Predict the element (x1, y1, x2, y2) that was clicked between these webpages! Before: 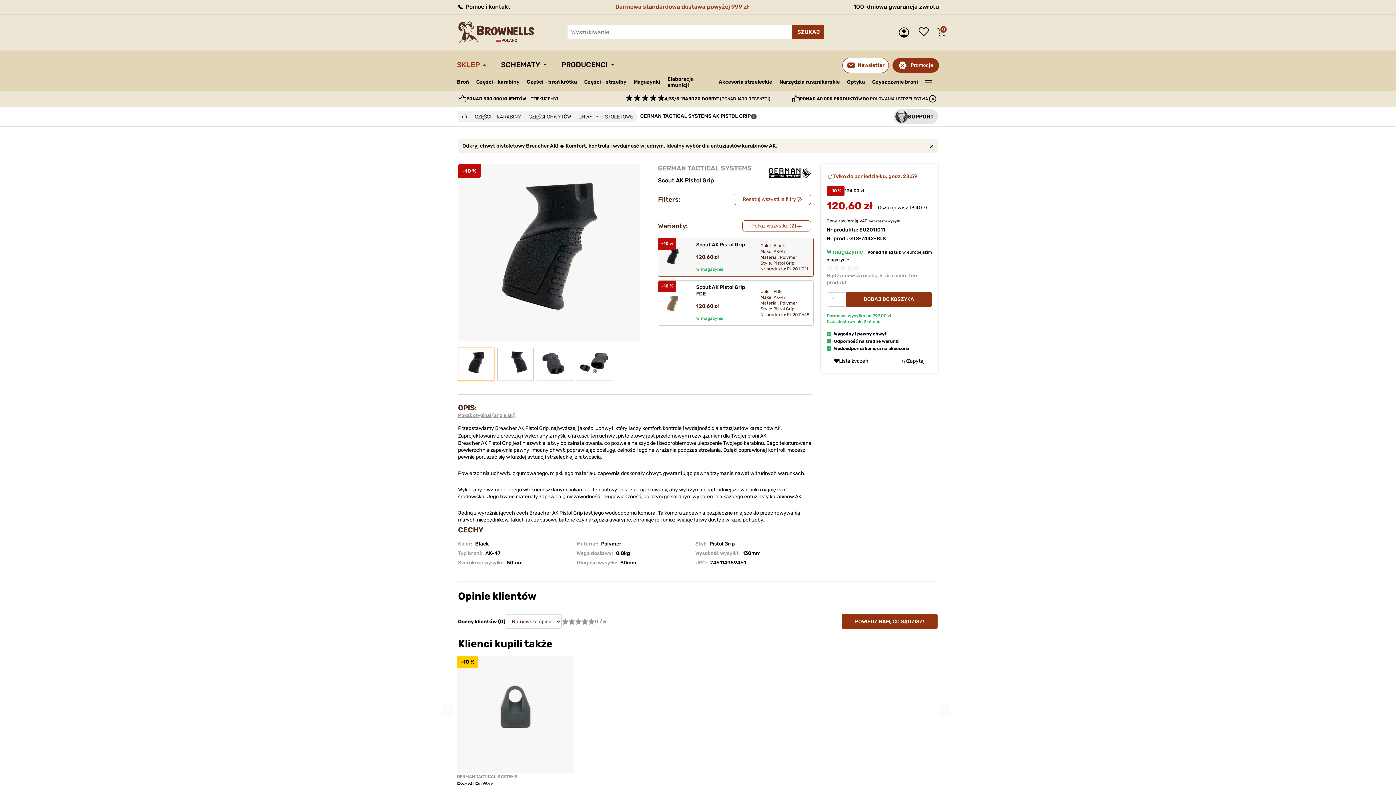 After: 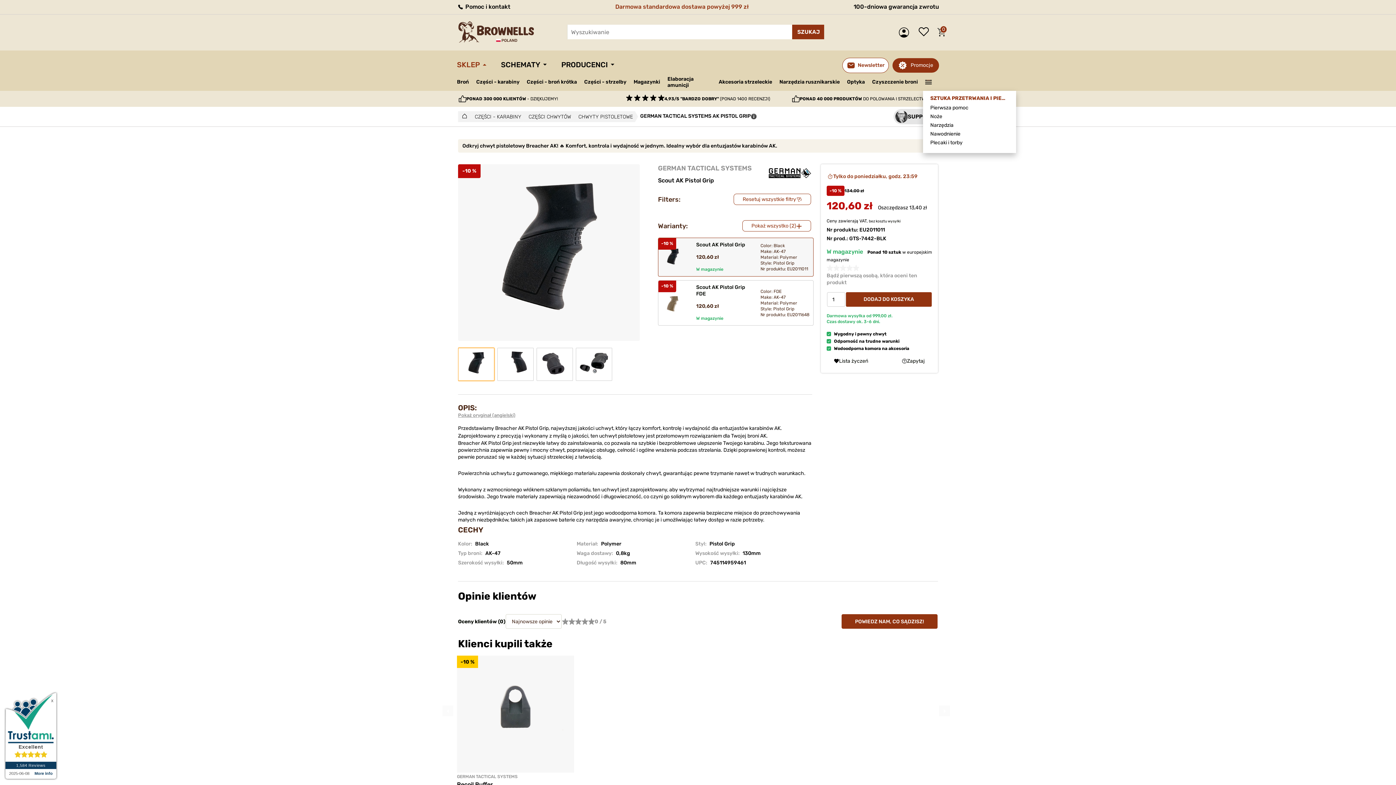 Action: label: —
—
— bbox: (925, 79, 933, 84)